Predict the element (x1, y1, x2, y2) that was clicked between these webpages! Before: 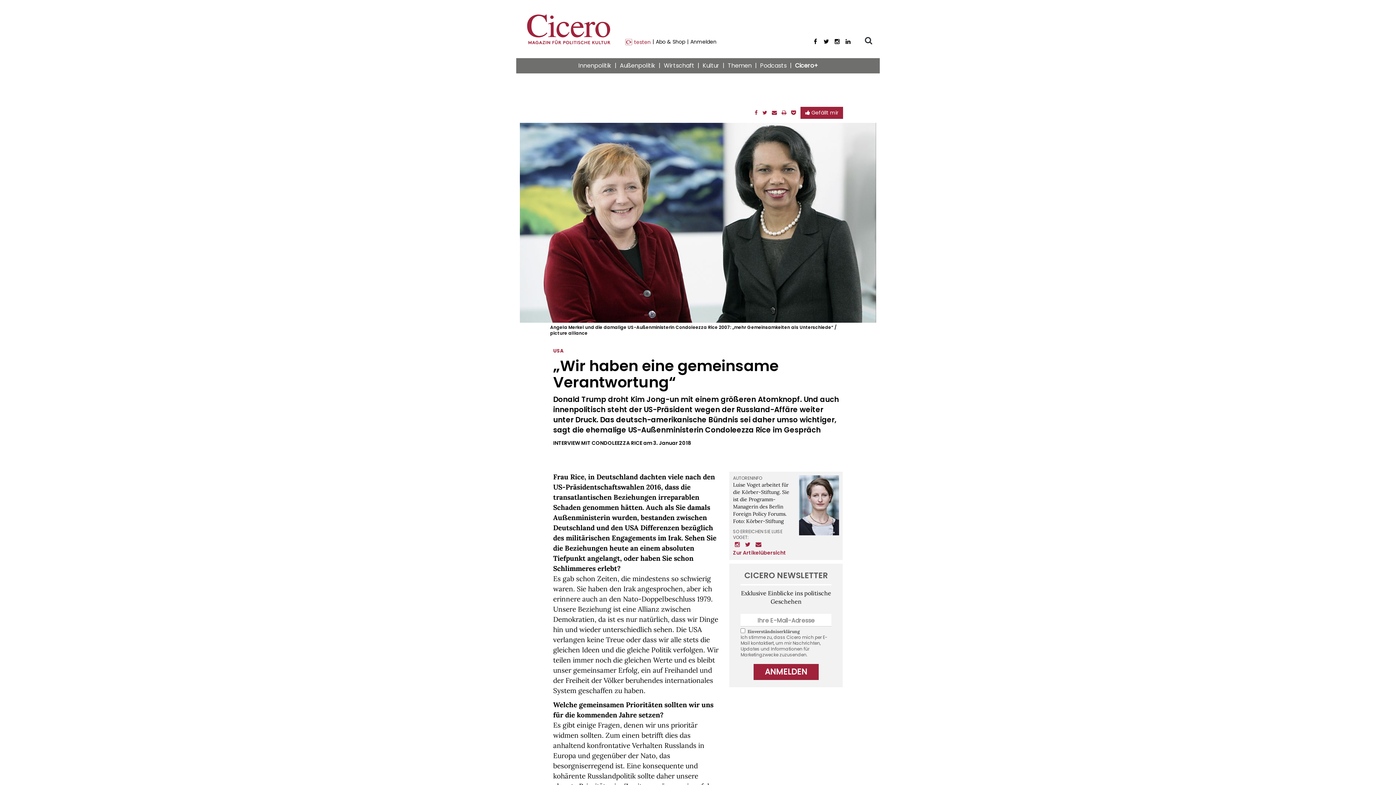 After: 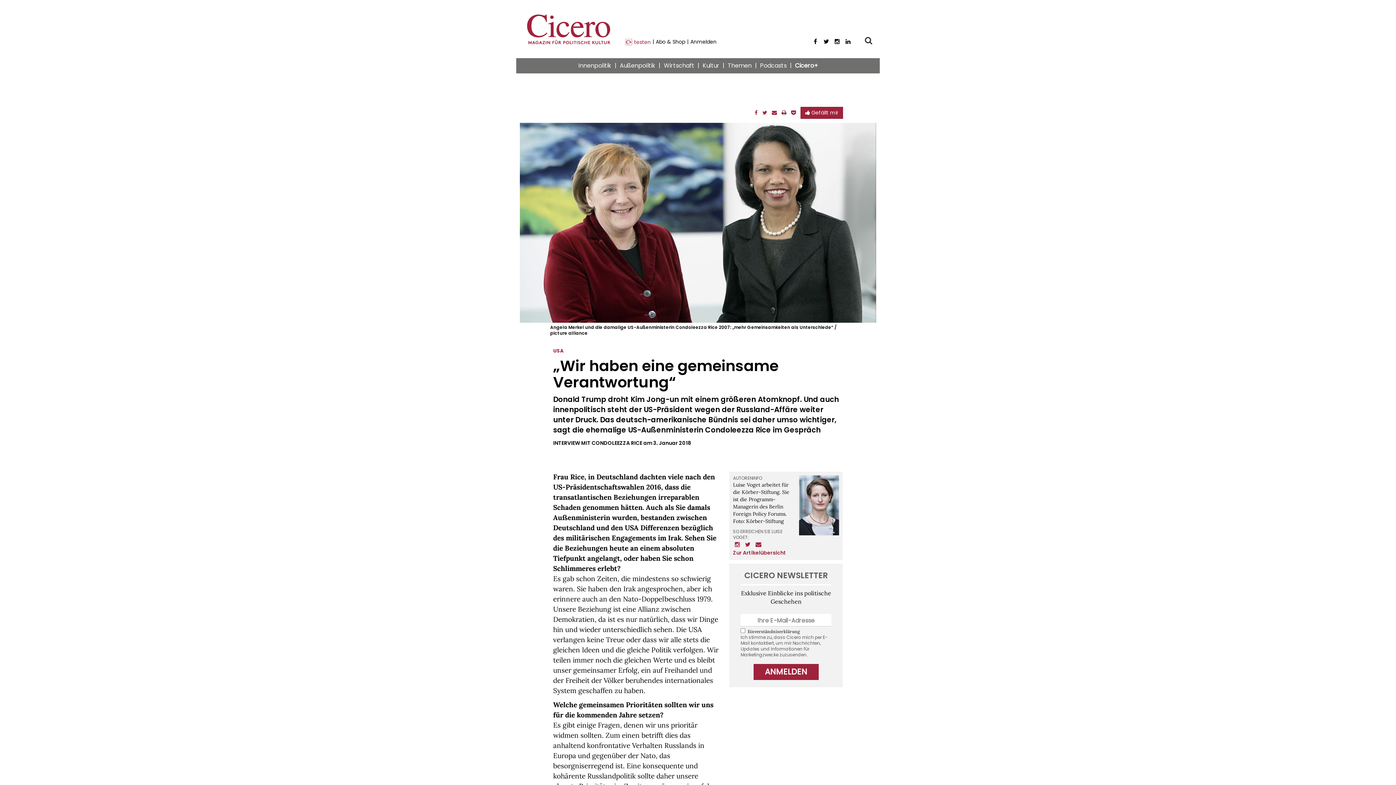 Action: bbox: (781, 109, 786, 116)